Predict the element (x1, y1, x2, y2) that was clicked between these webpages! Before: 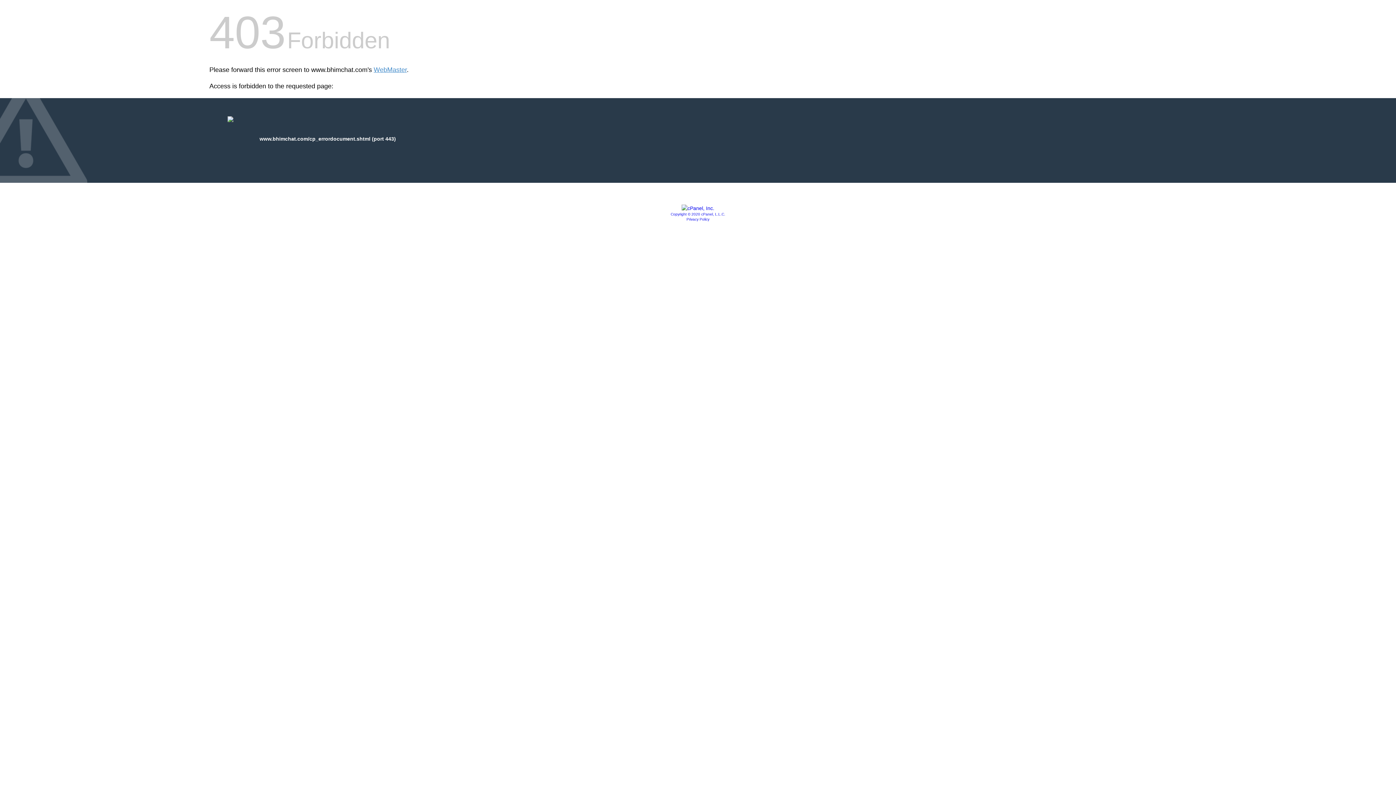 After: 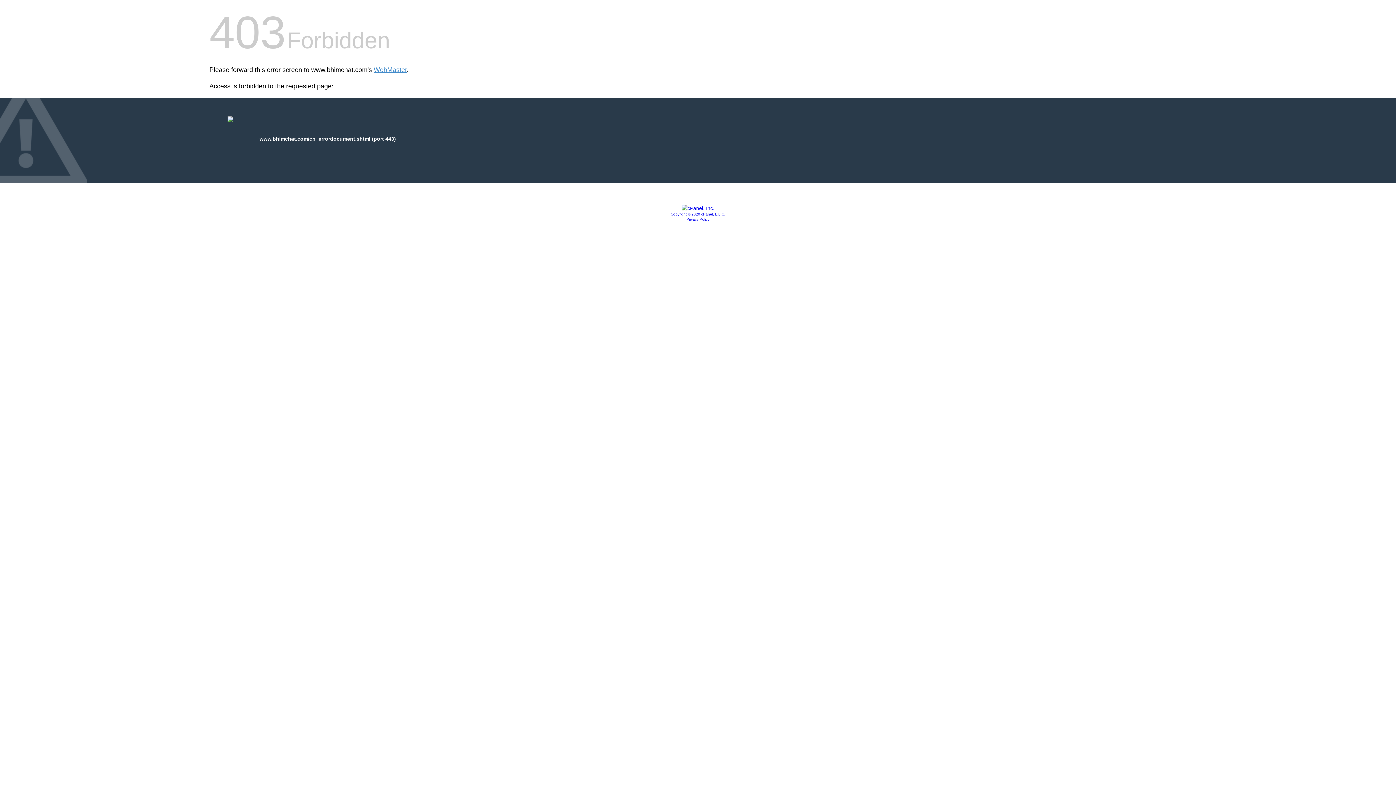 Action: bbox: (681, 205, 714, 211)